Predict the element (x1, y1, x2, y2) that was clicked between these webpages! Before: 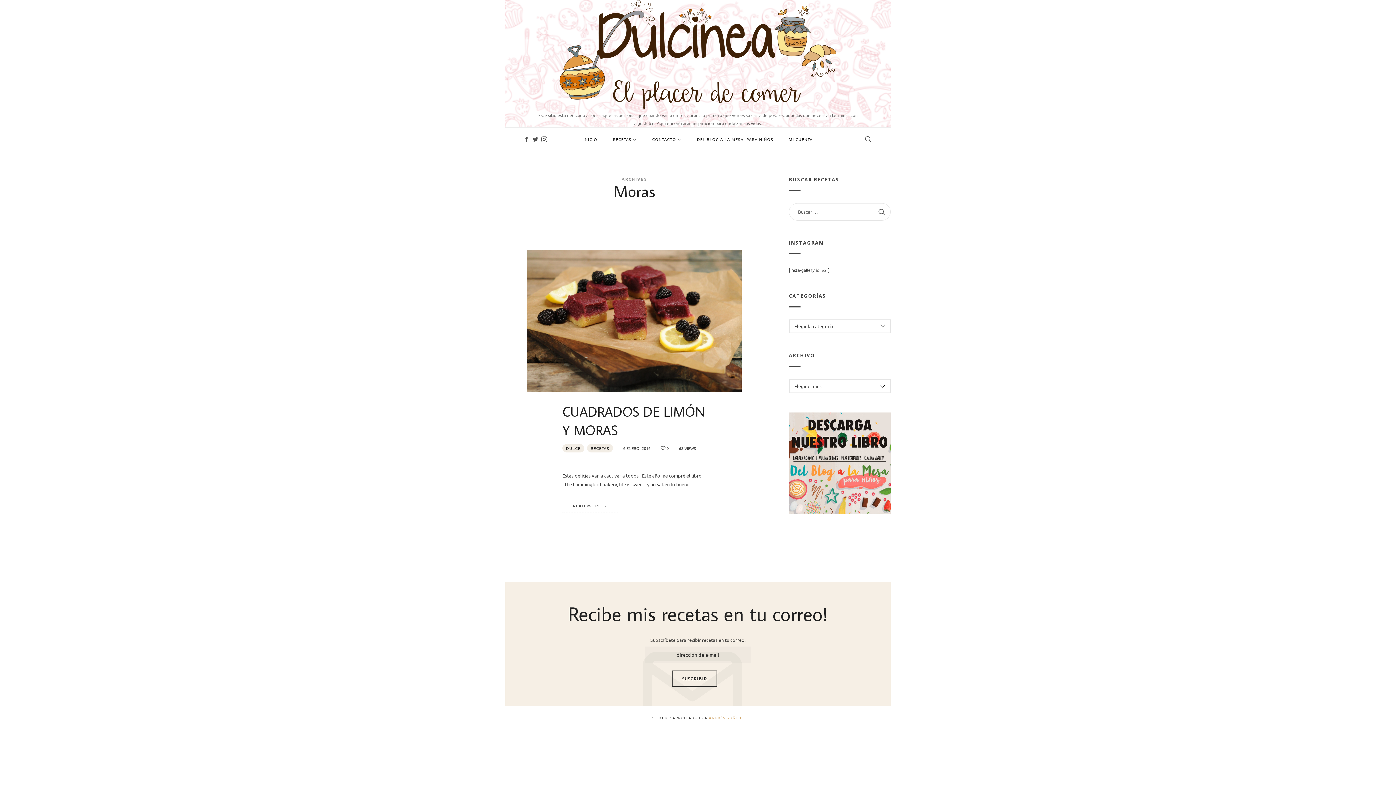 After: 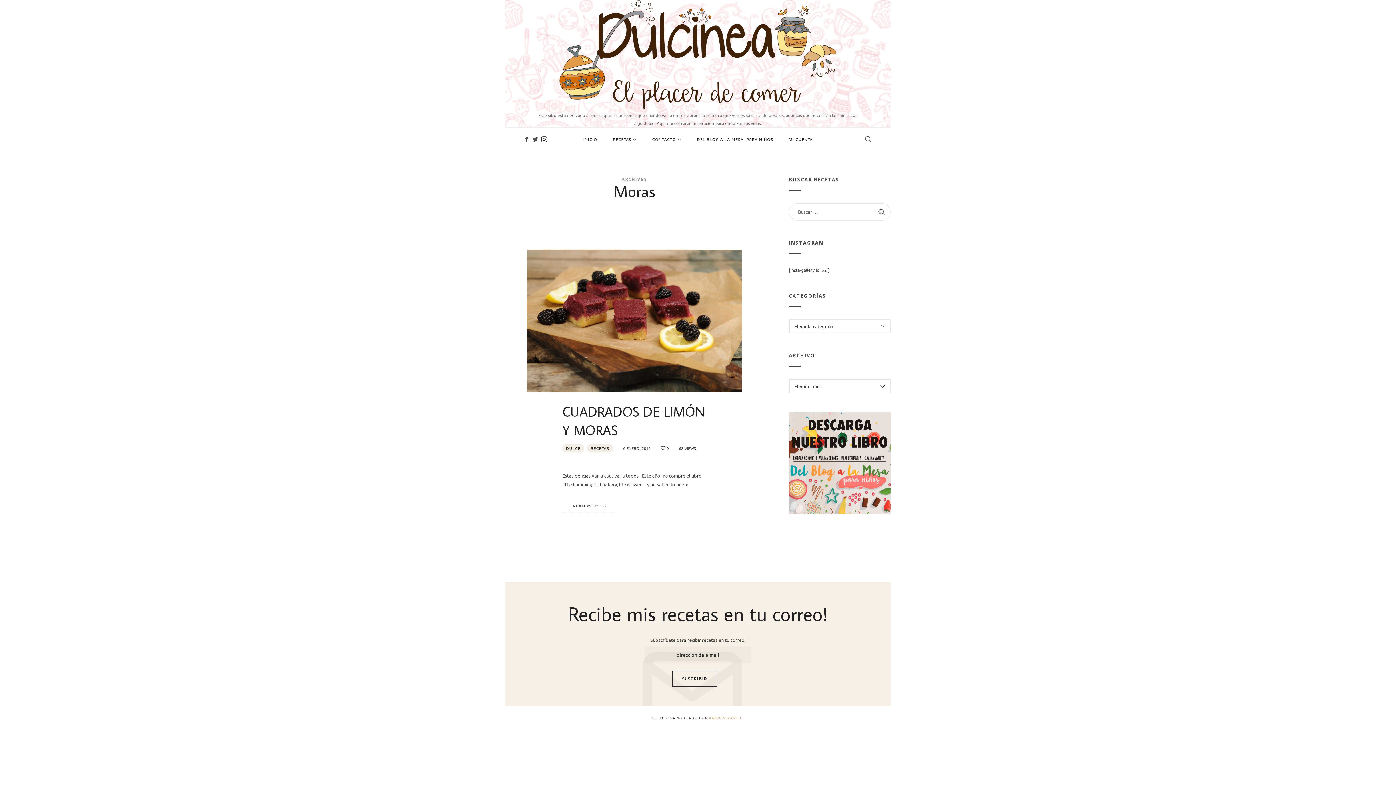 Action: bbox: (540, 133, 548, 144)